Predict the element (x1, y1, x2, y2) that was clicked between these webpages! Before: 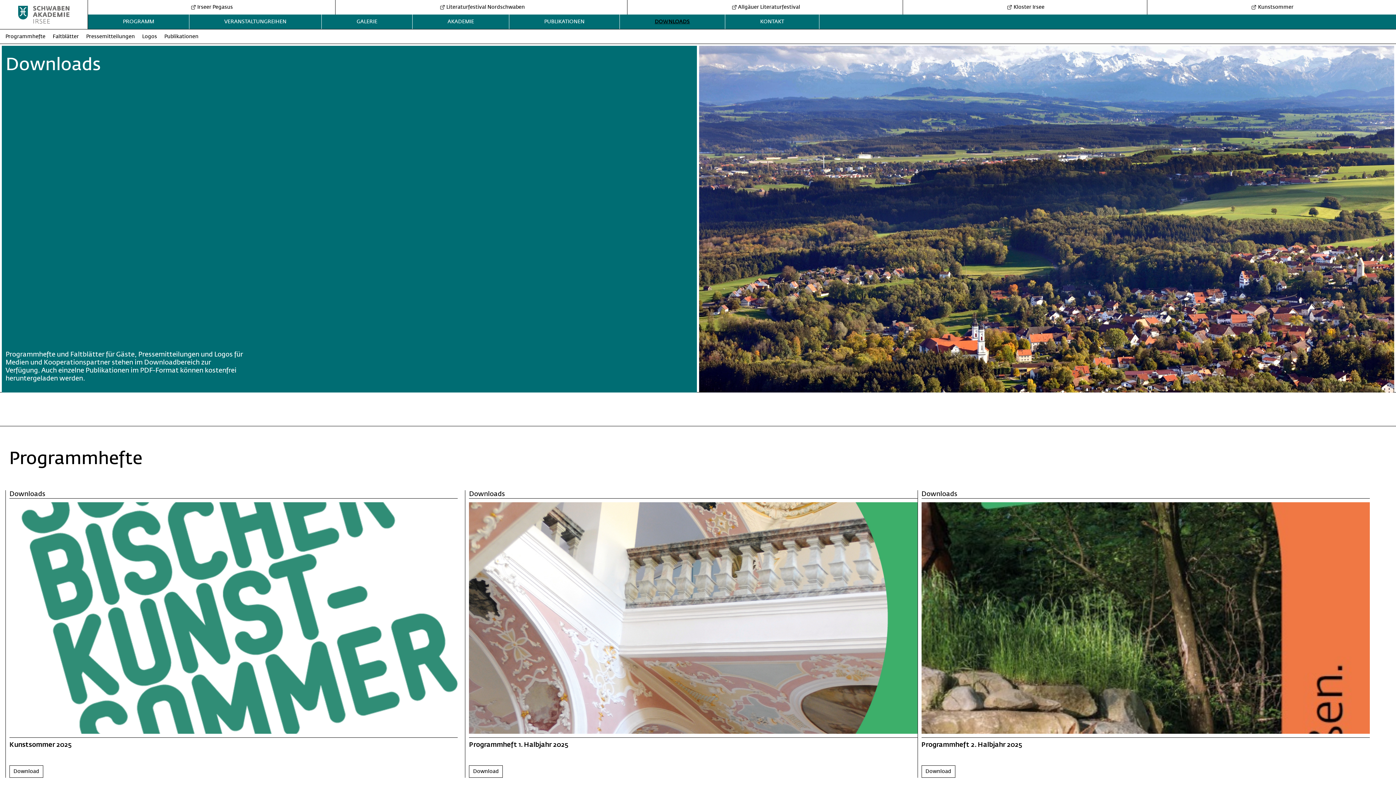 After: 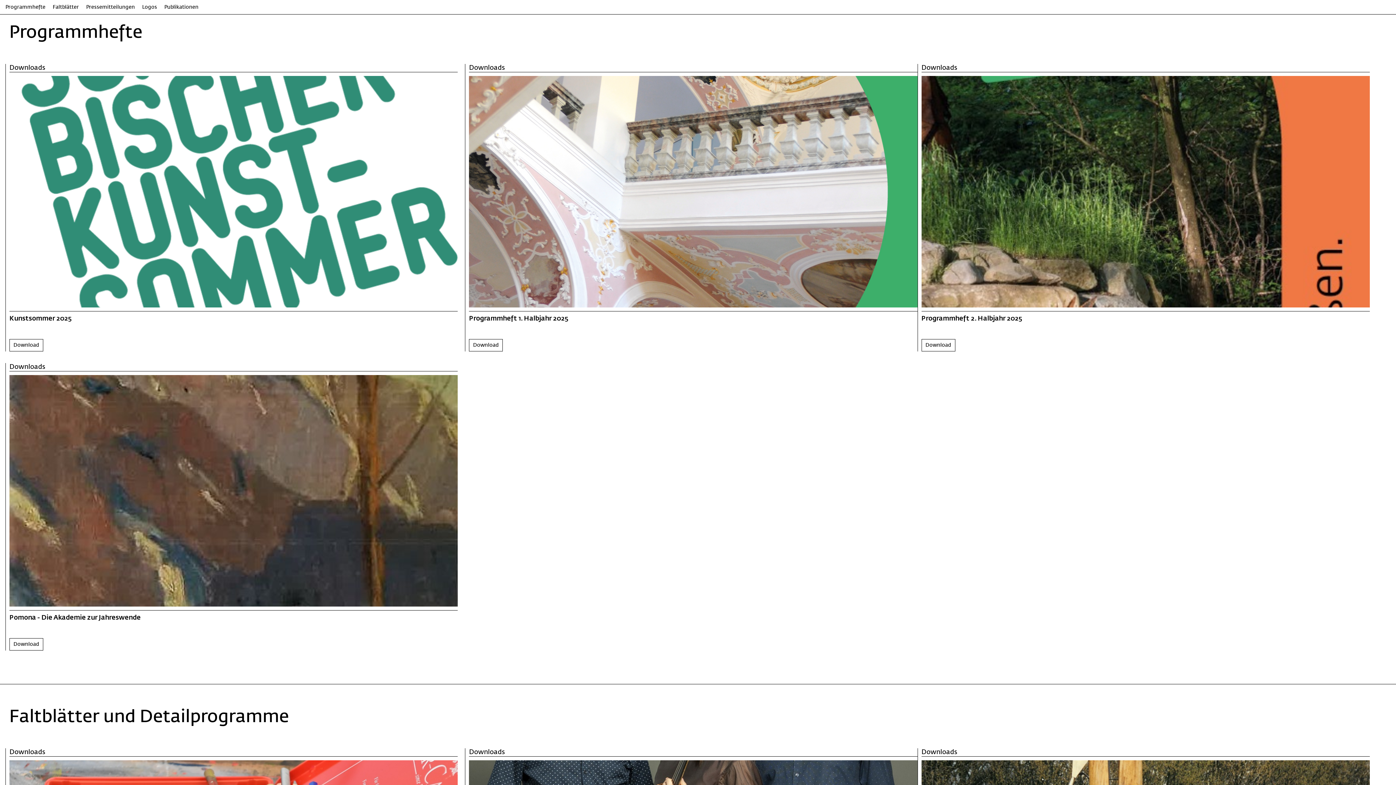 Action: bbox: (5, 33, 45, 39) label: Programmhefte